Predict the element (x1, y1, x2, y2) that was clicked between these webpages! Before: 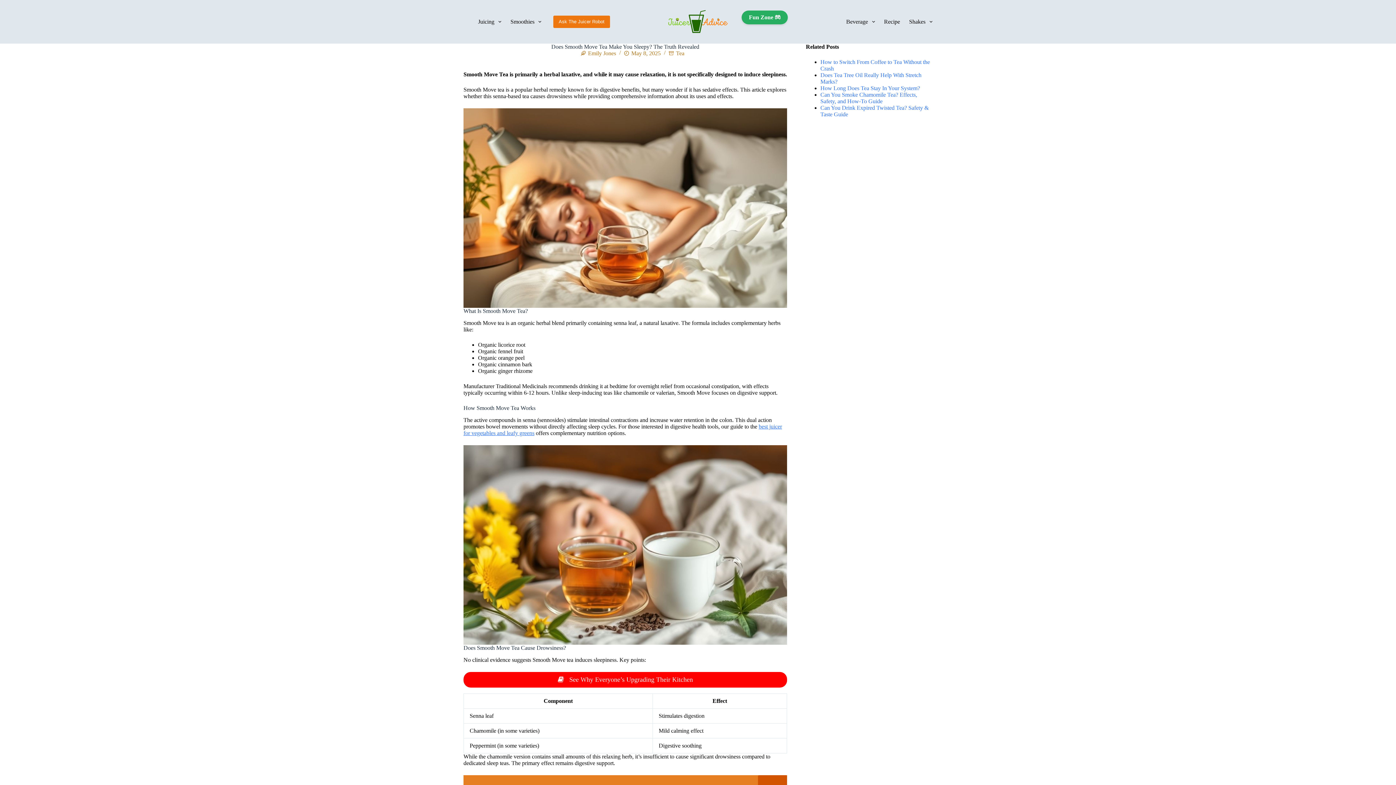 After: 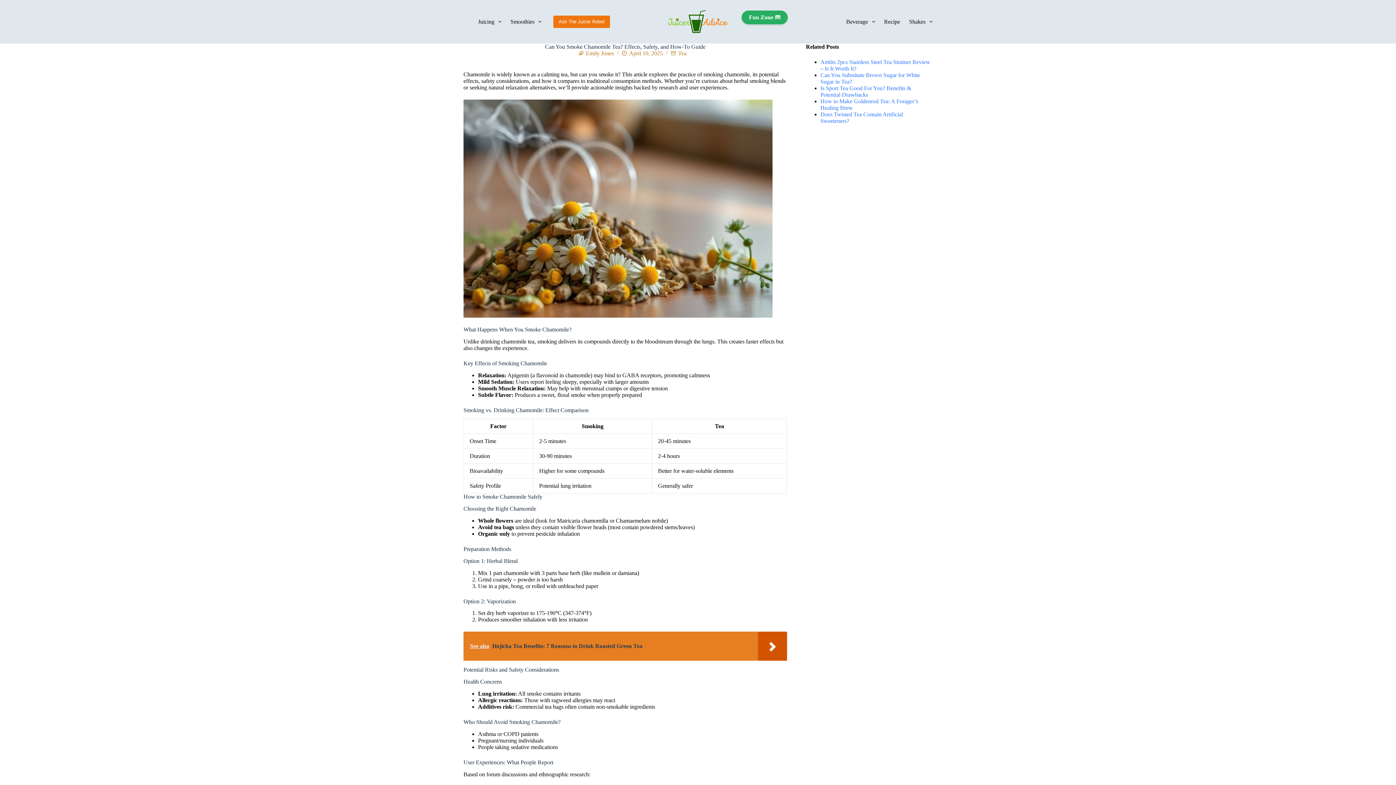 Action: bbox: (820, 91, 917, 104) label: Can You Smoke Chamomile Tea? Effects, Safety, and How-To Guide